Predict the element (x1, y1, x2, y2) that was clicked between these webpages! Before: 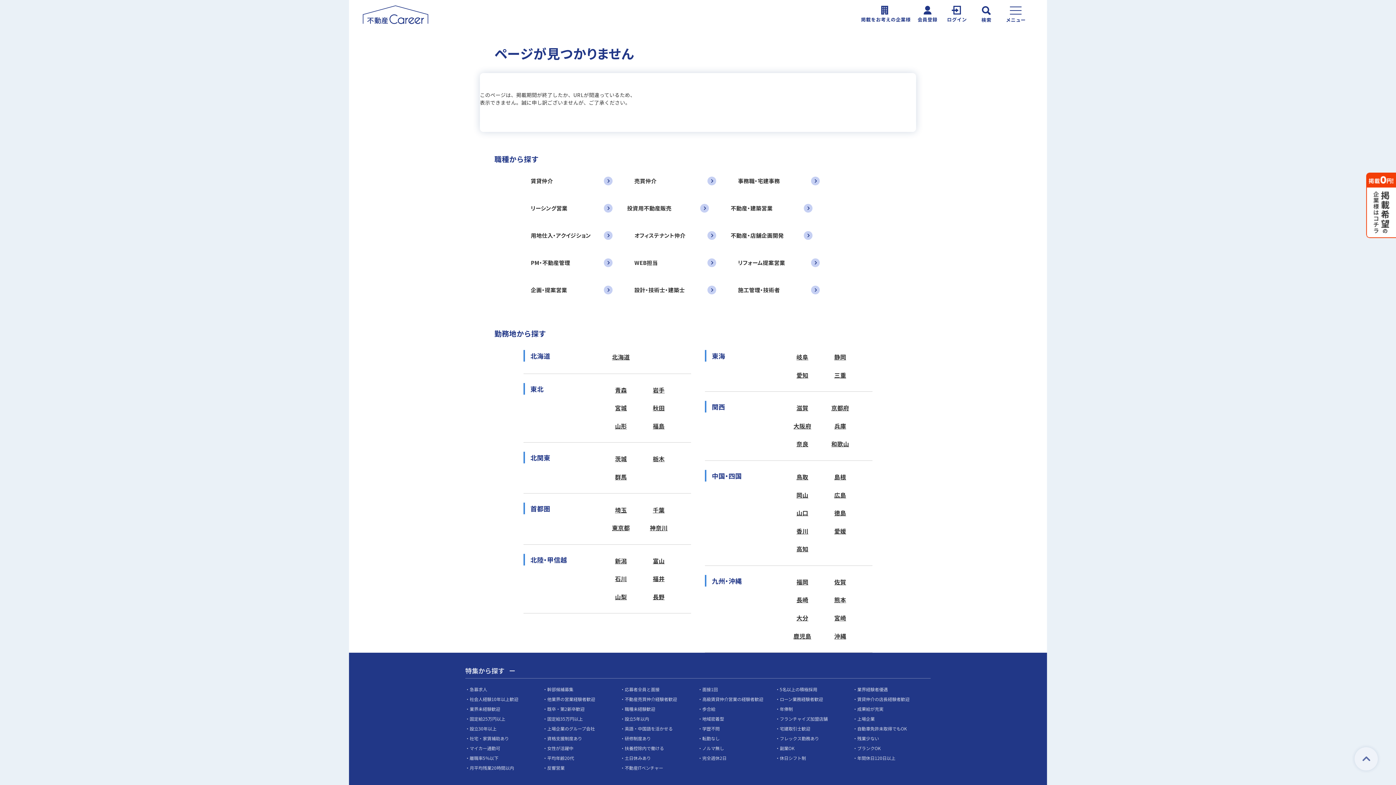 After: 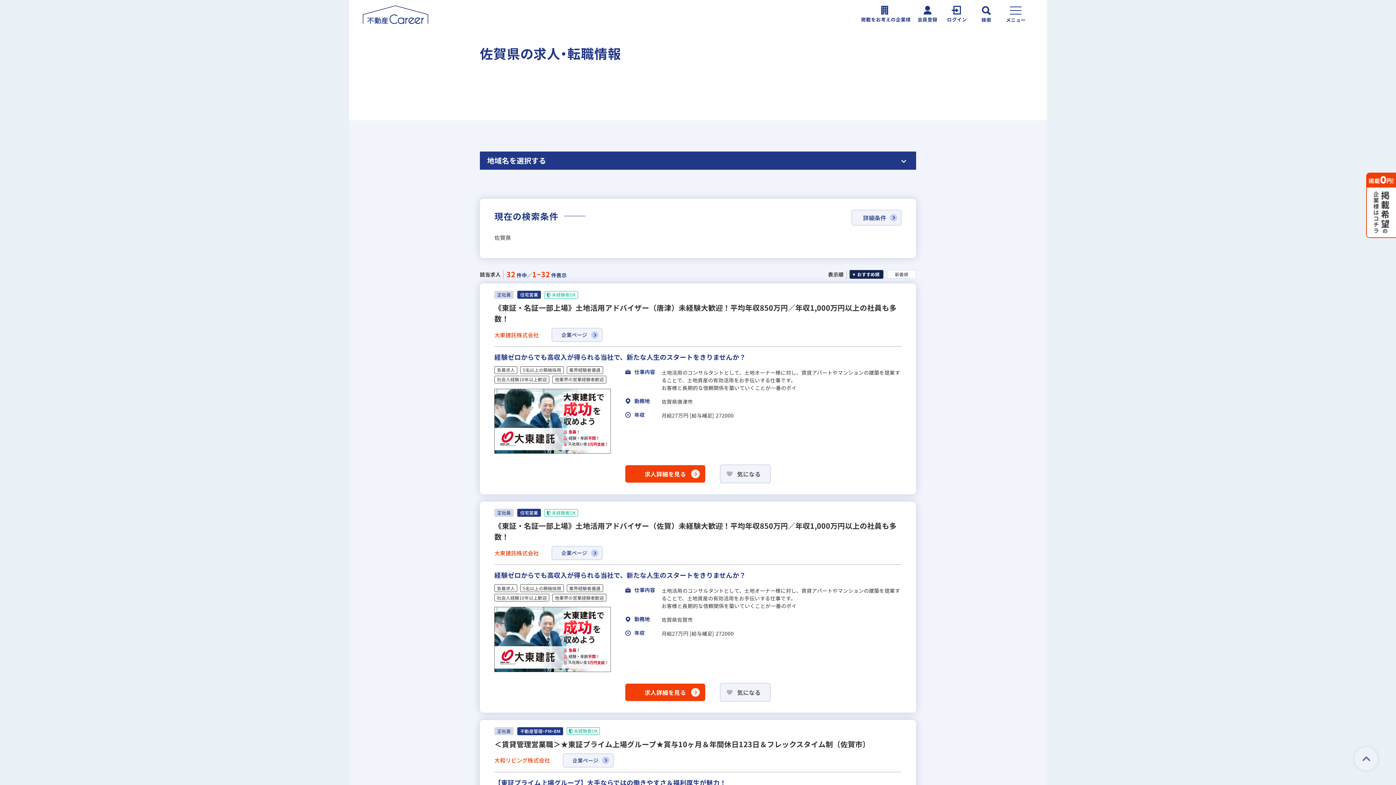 Action: label: 佐賀 bbox: (822, 575, 857, 589)